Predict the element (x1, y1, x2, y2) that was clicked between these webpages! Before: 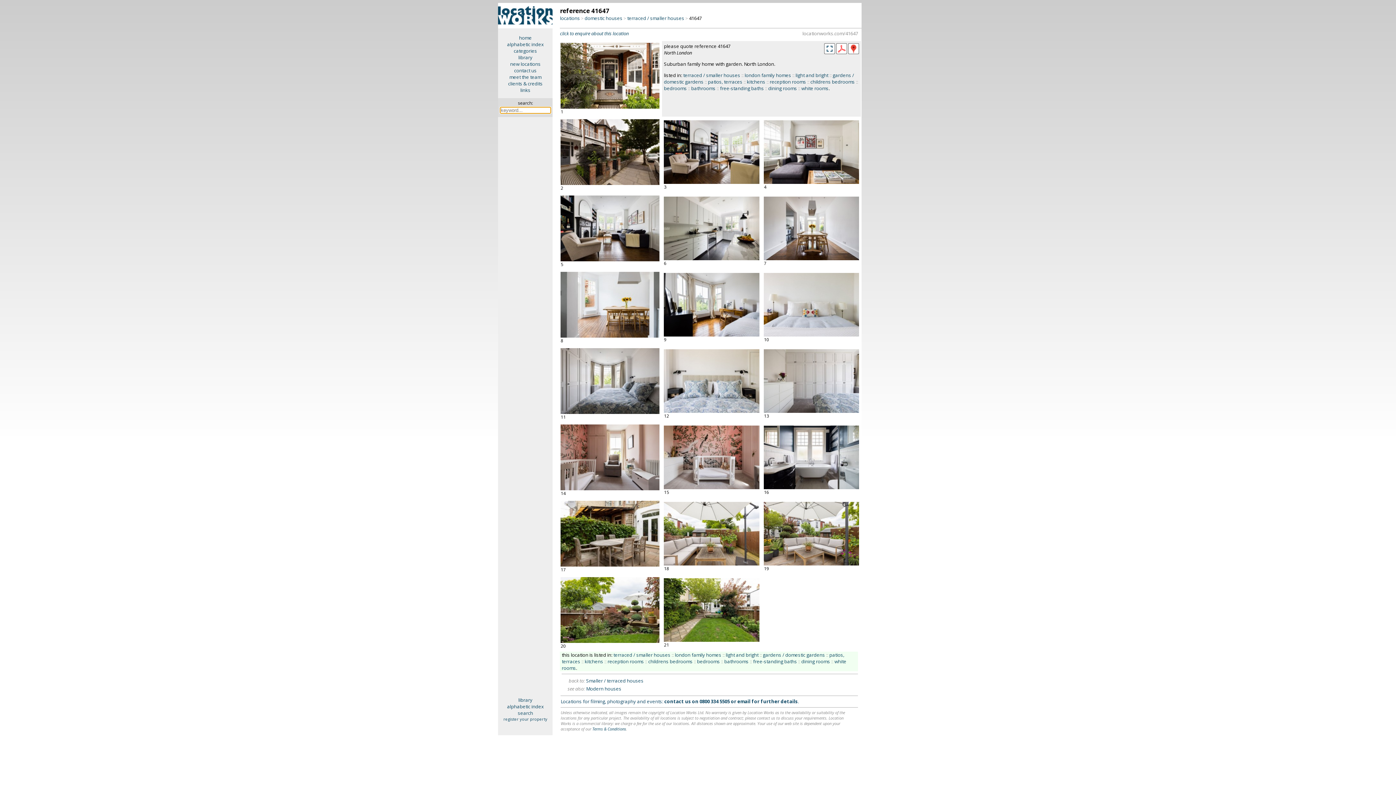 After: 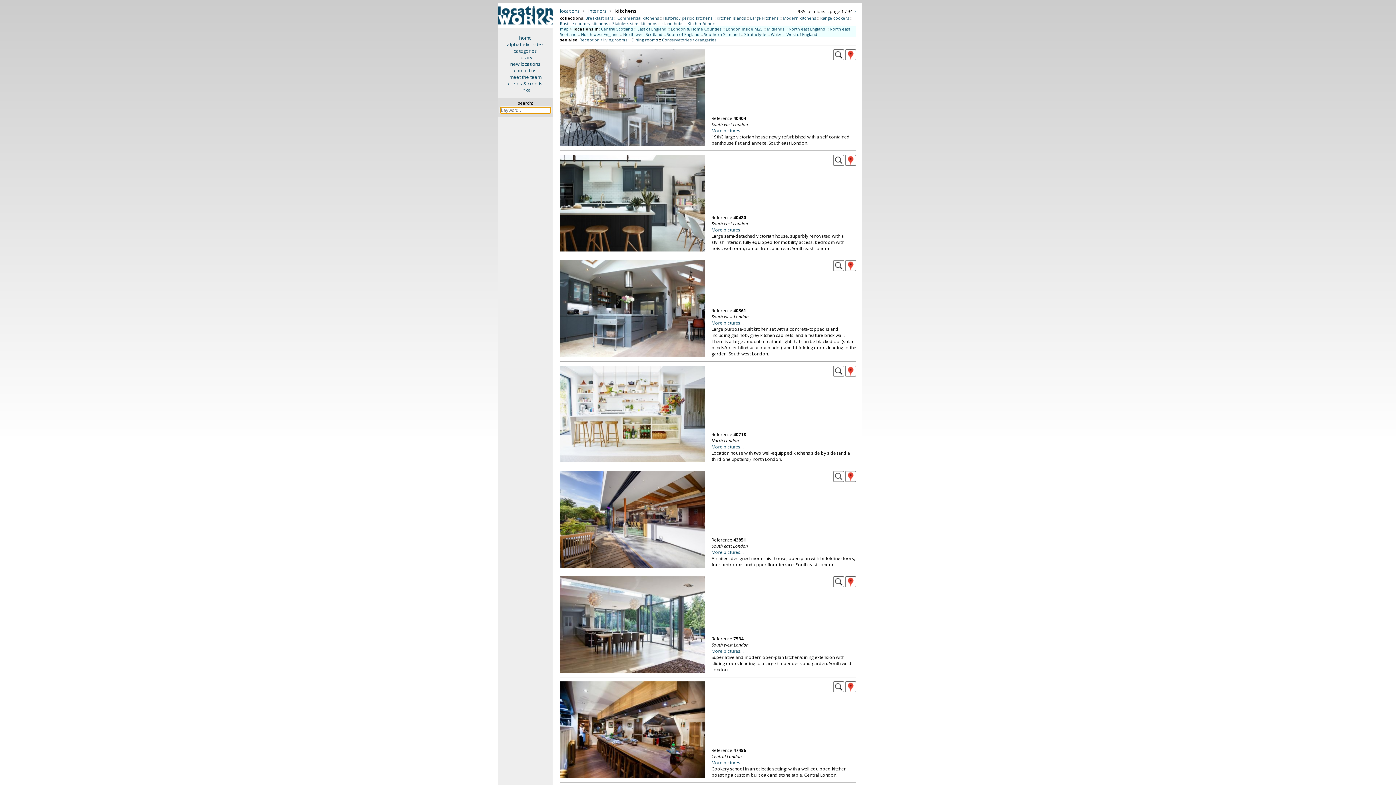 Action: label: kitchens bbox: (584, 658, 603, 665)